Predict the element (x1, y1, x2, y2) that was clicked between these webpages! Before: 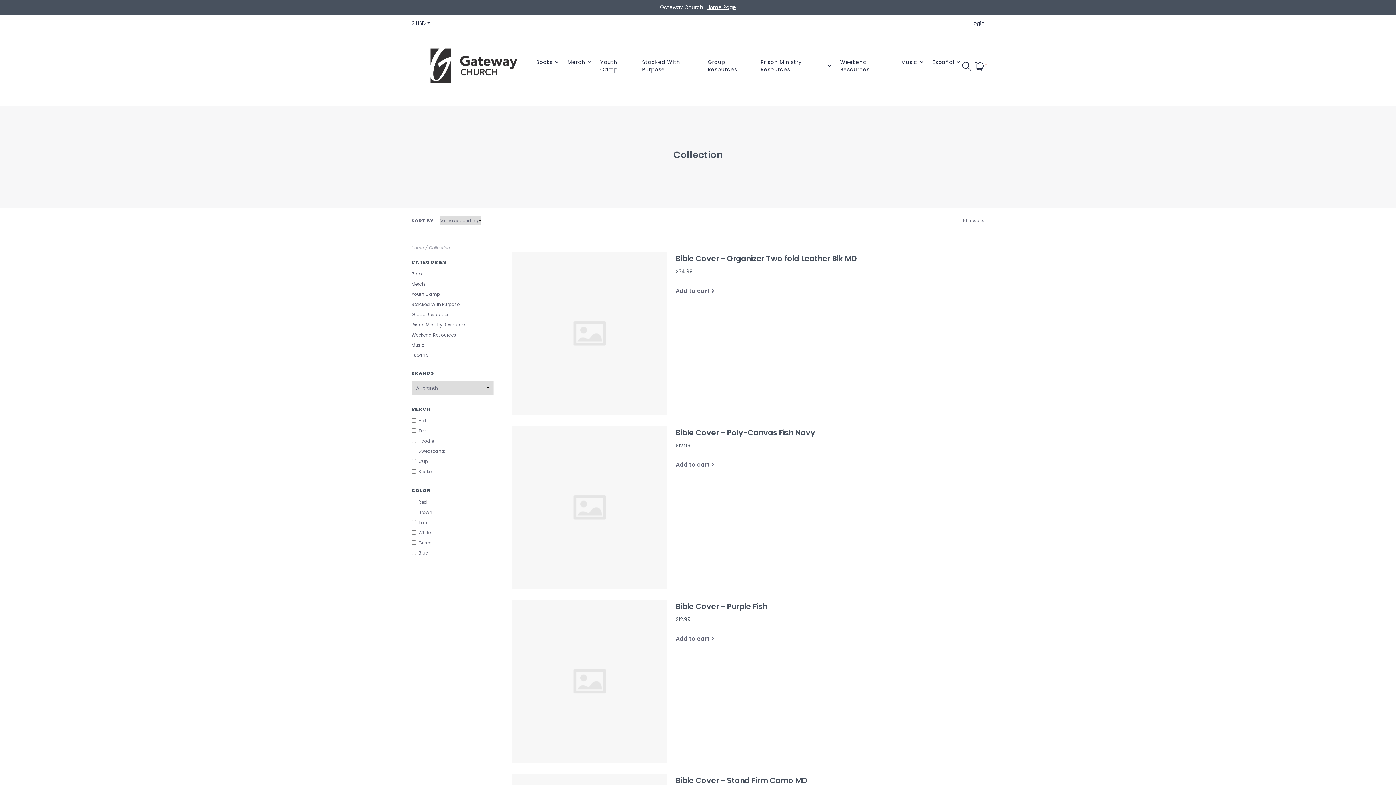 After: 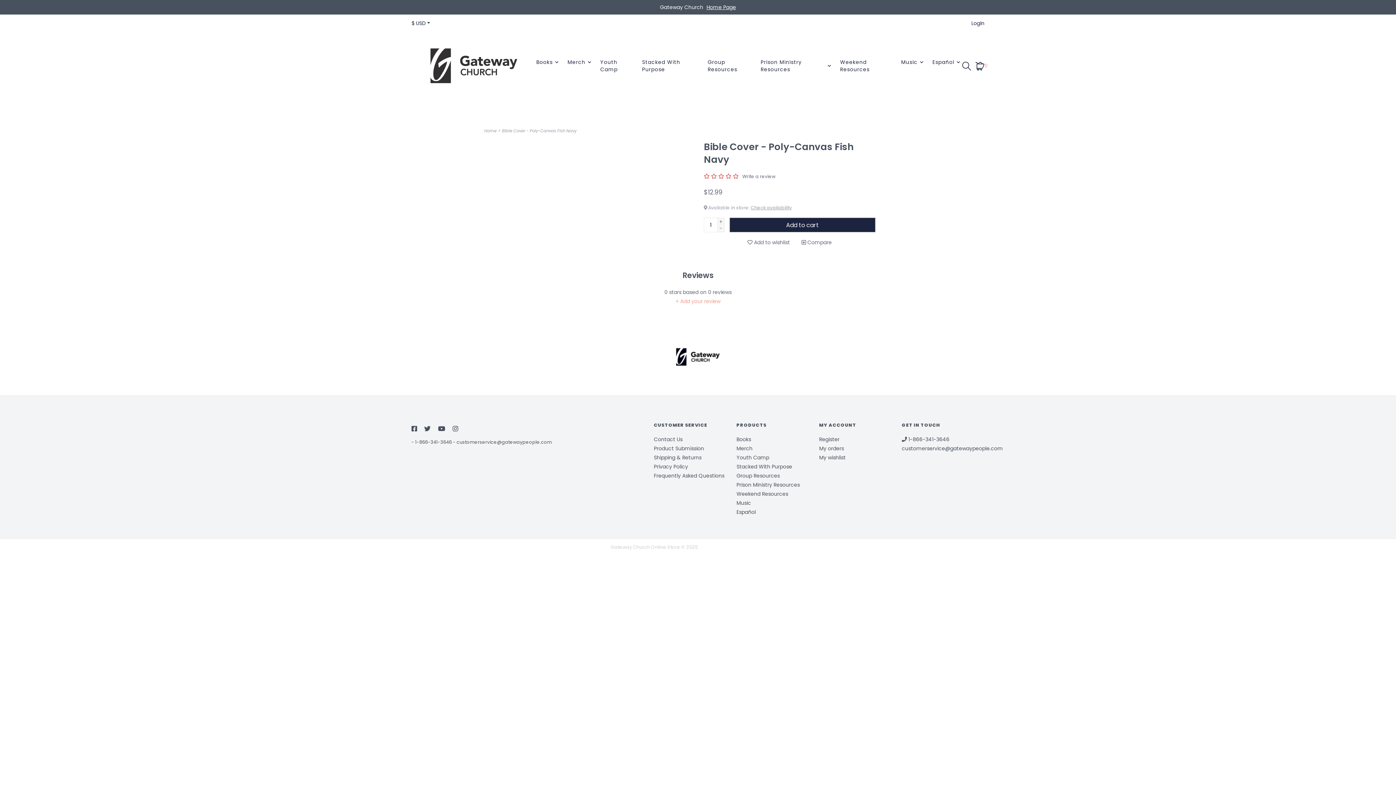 Action: bbox: (675, 426, 815, 439) label: Bible Cover - Poly-Canvas Fish Navy